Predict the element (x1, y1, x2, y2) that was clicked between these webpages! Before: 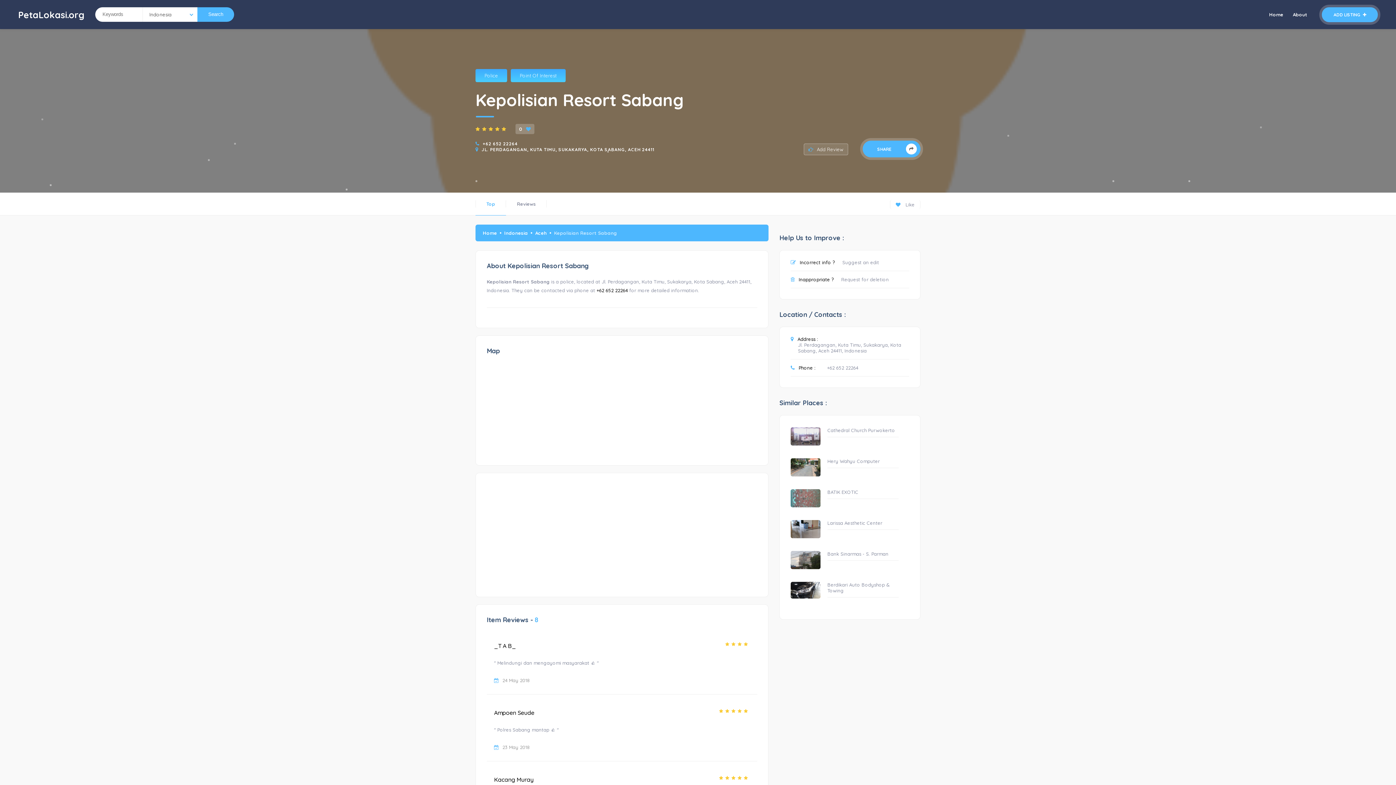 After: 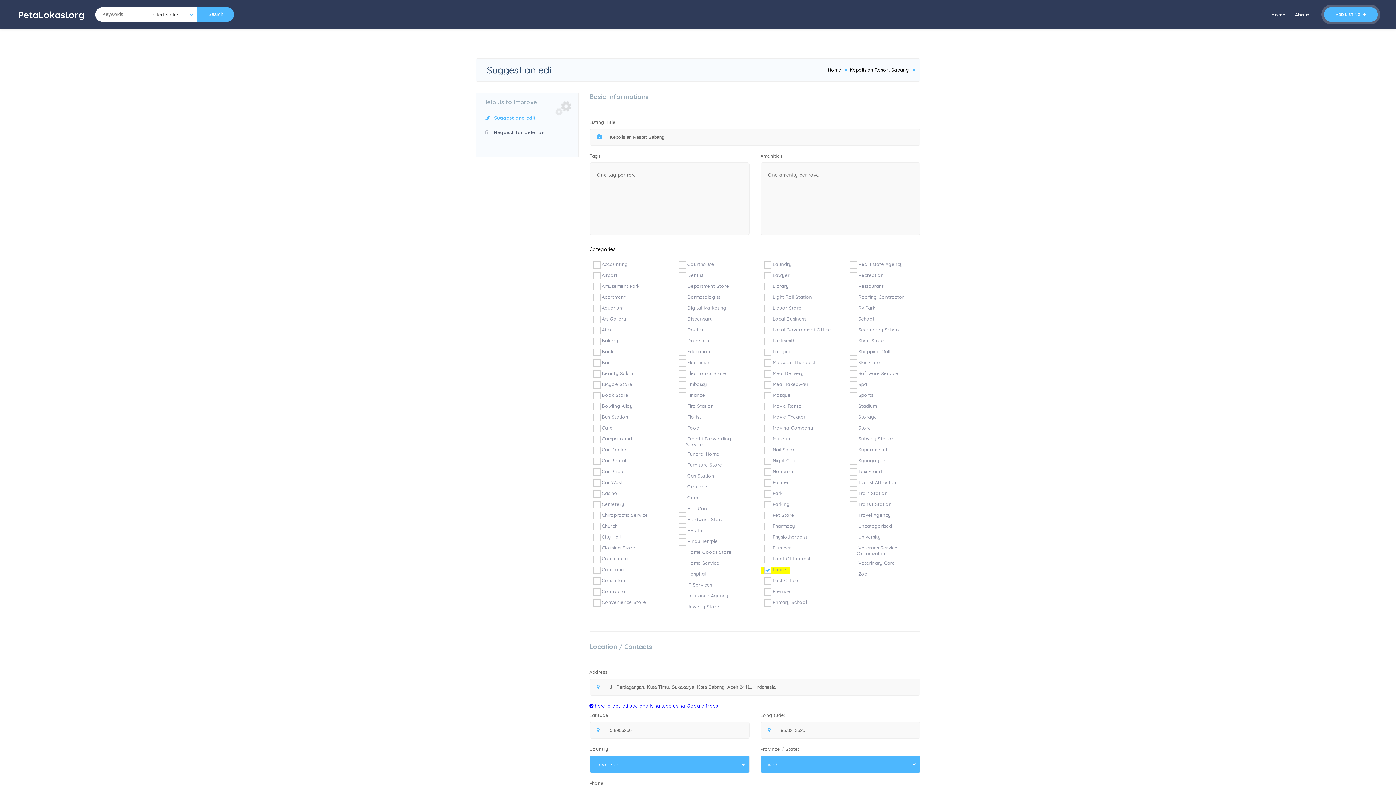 Action: label: Suggest an edit bbox: (842, 259, 879, 265)